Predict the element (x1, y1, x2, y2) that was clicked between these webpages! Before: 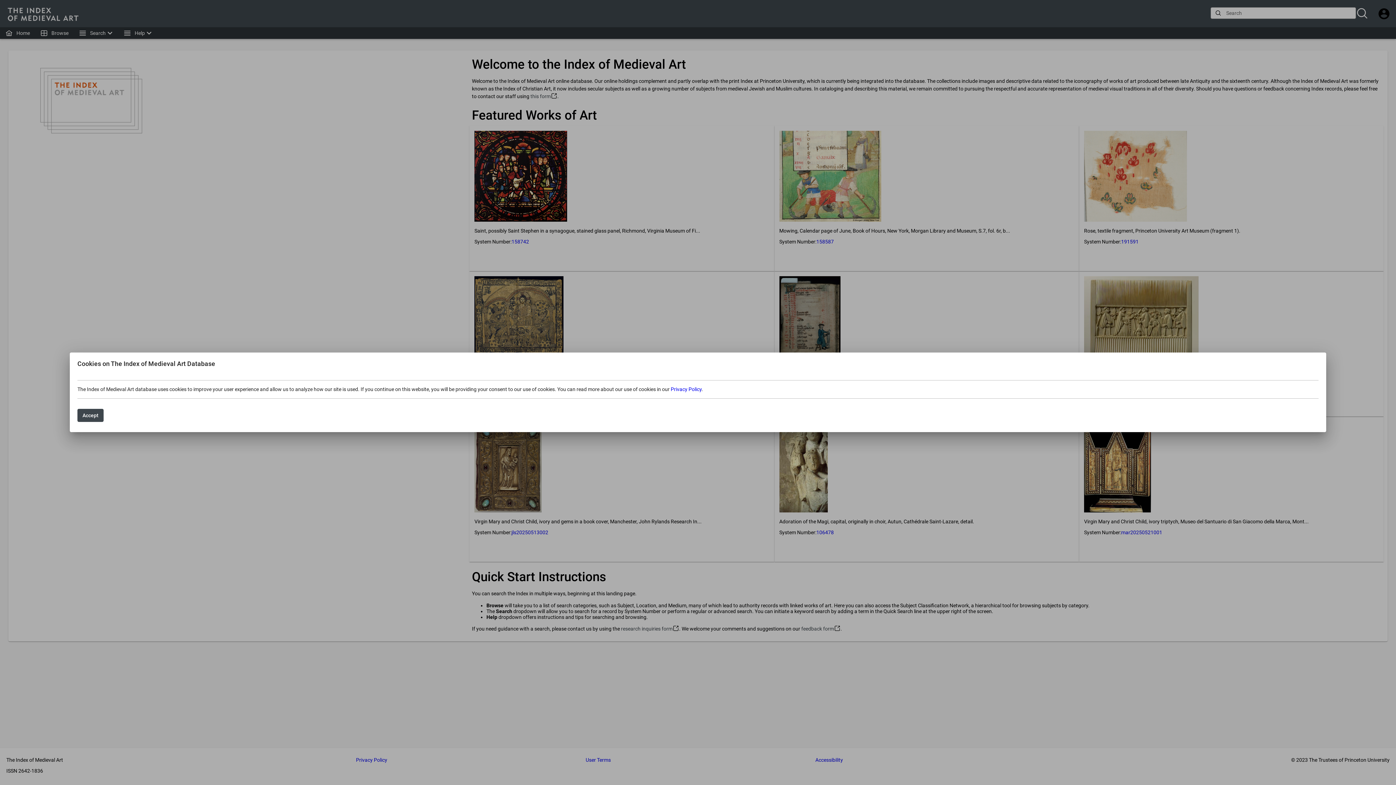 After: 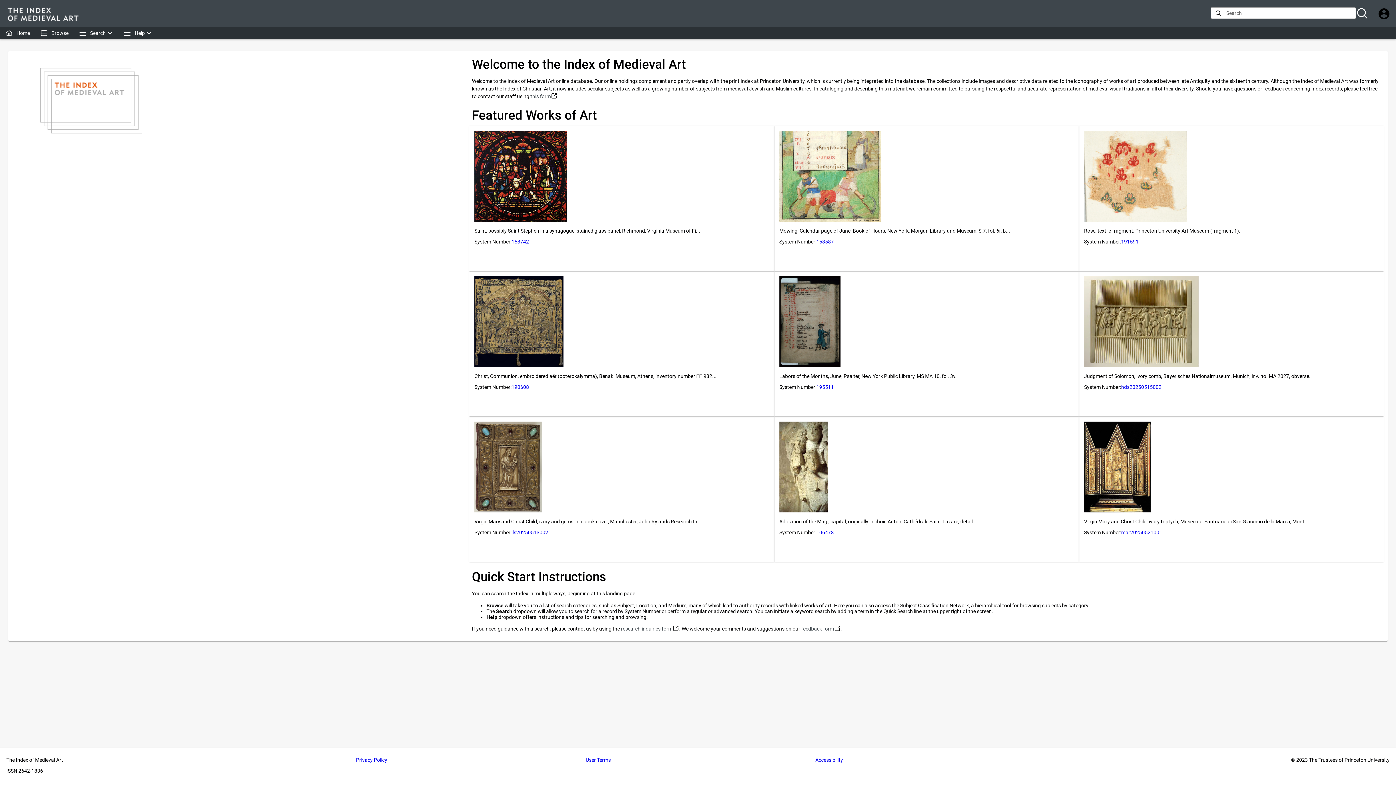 Action: label: Accept bbox: (77, 409, 103, 422)